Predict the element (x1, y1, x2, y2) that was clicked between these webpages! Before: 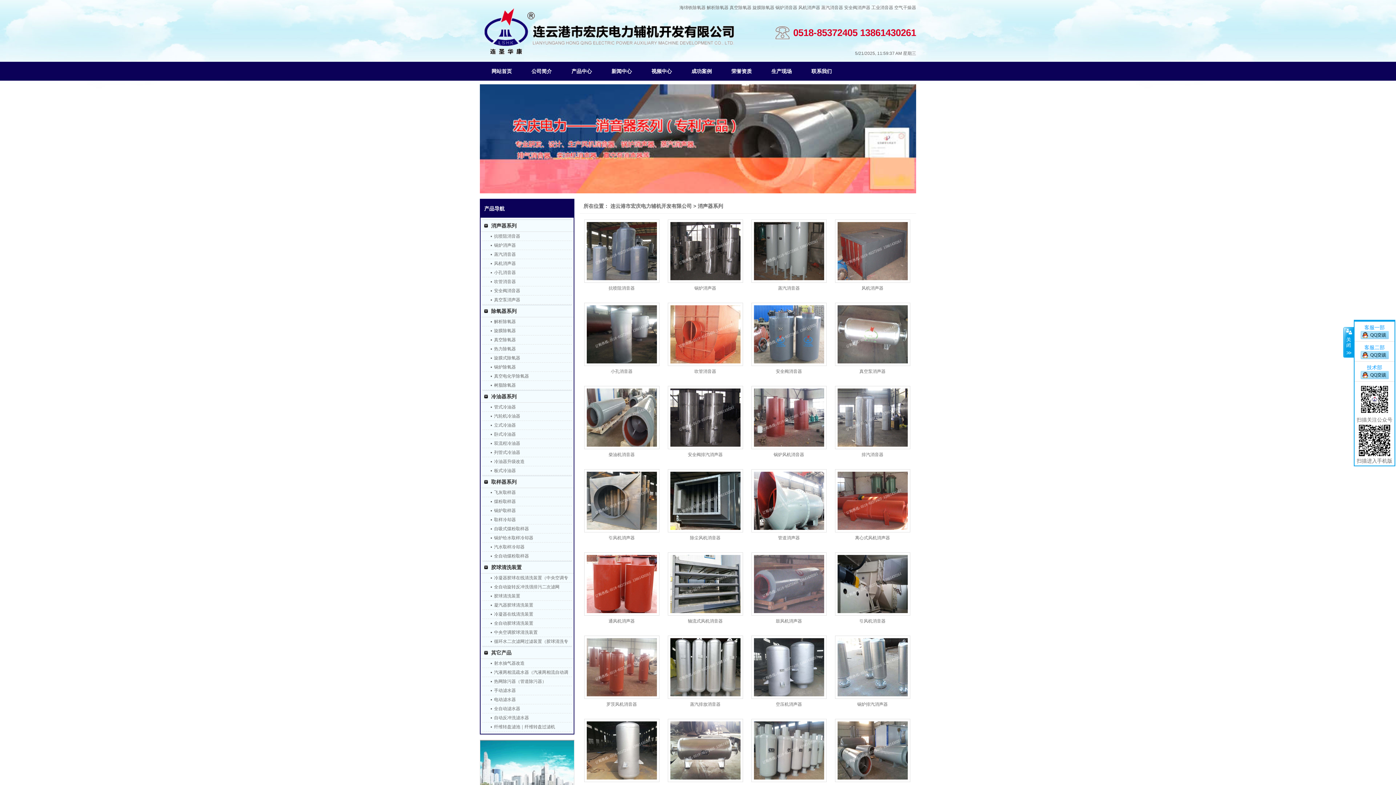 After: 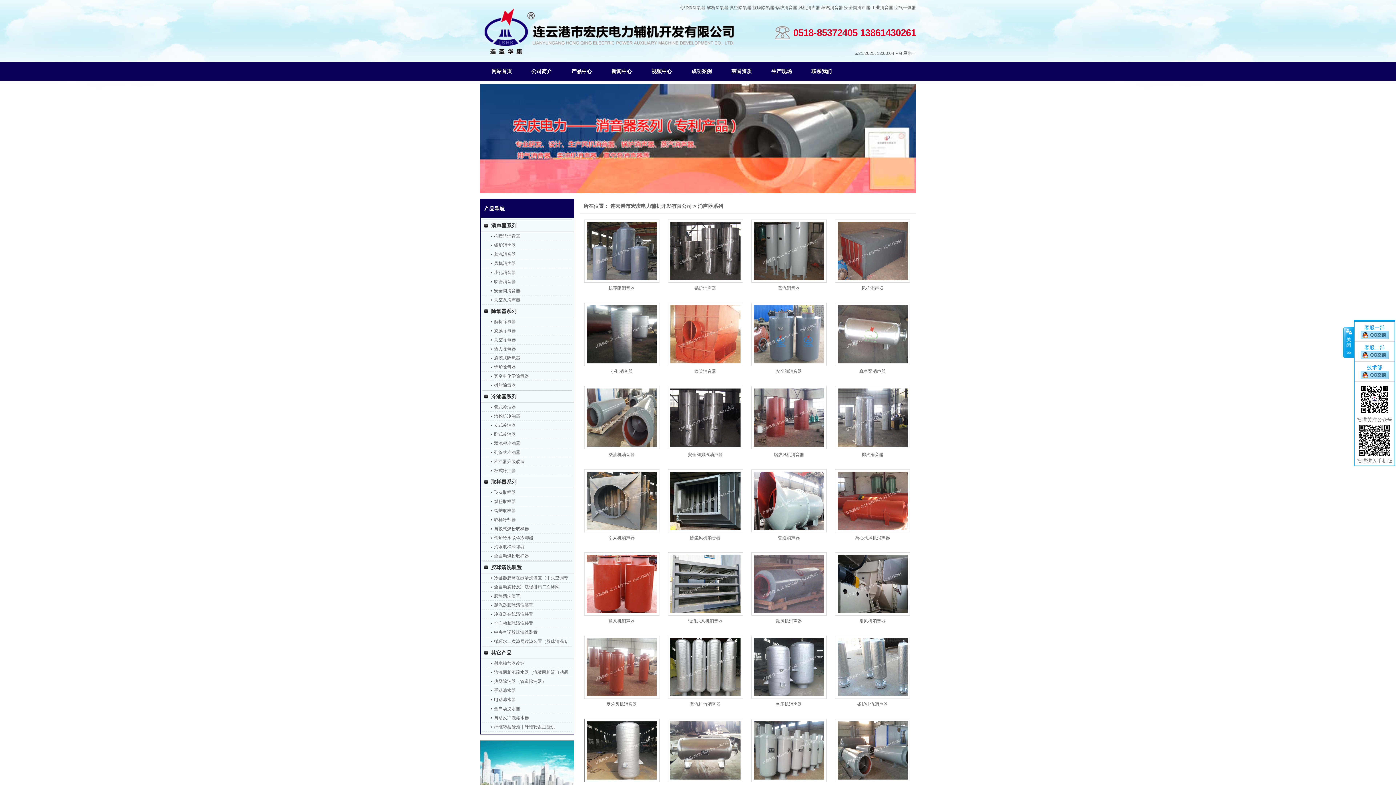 Action: bbox: (584, 778, 659, 783)